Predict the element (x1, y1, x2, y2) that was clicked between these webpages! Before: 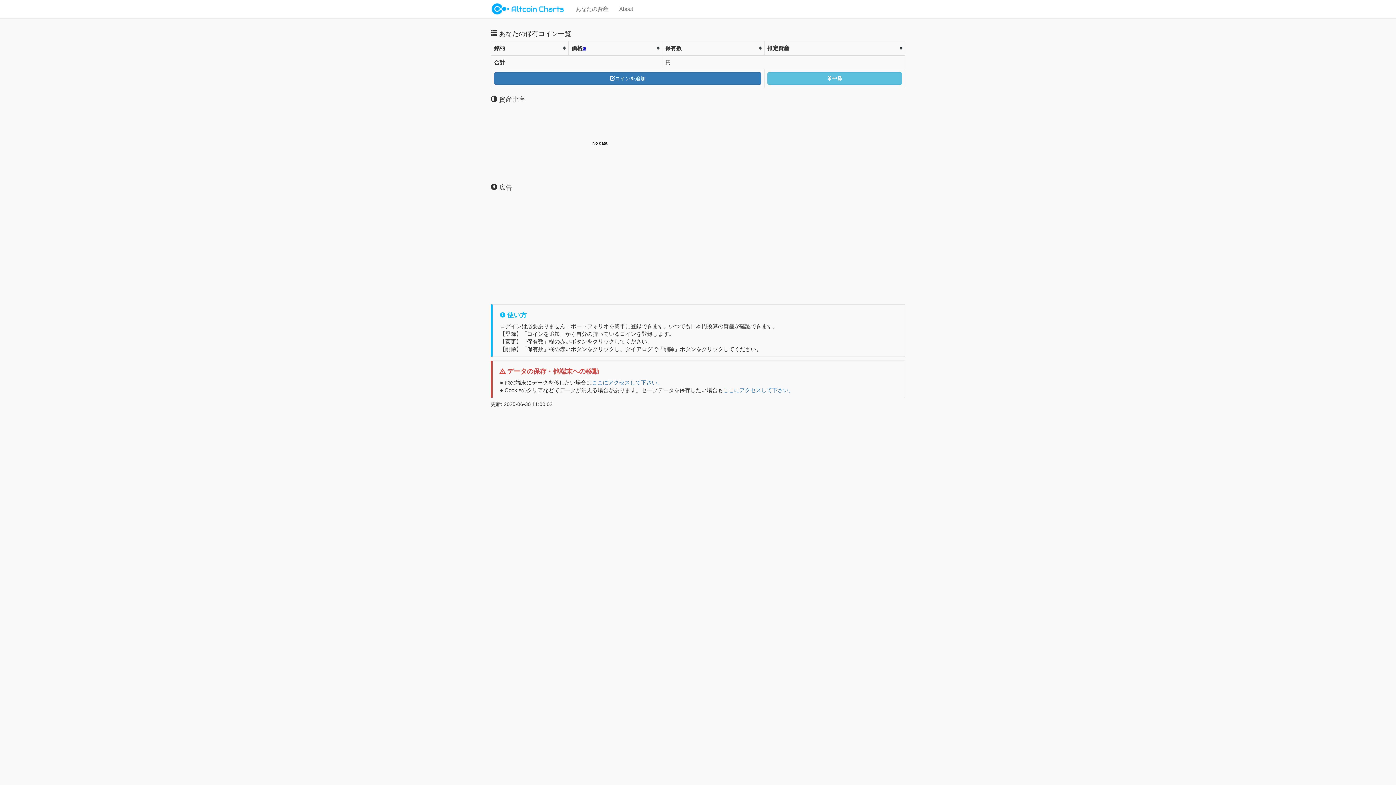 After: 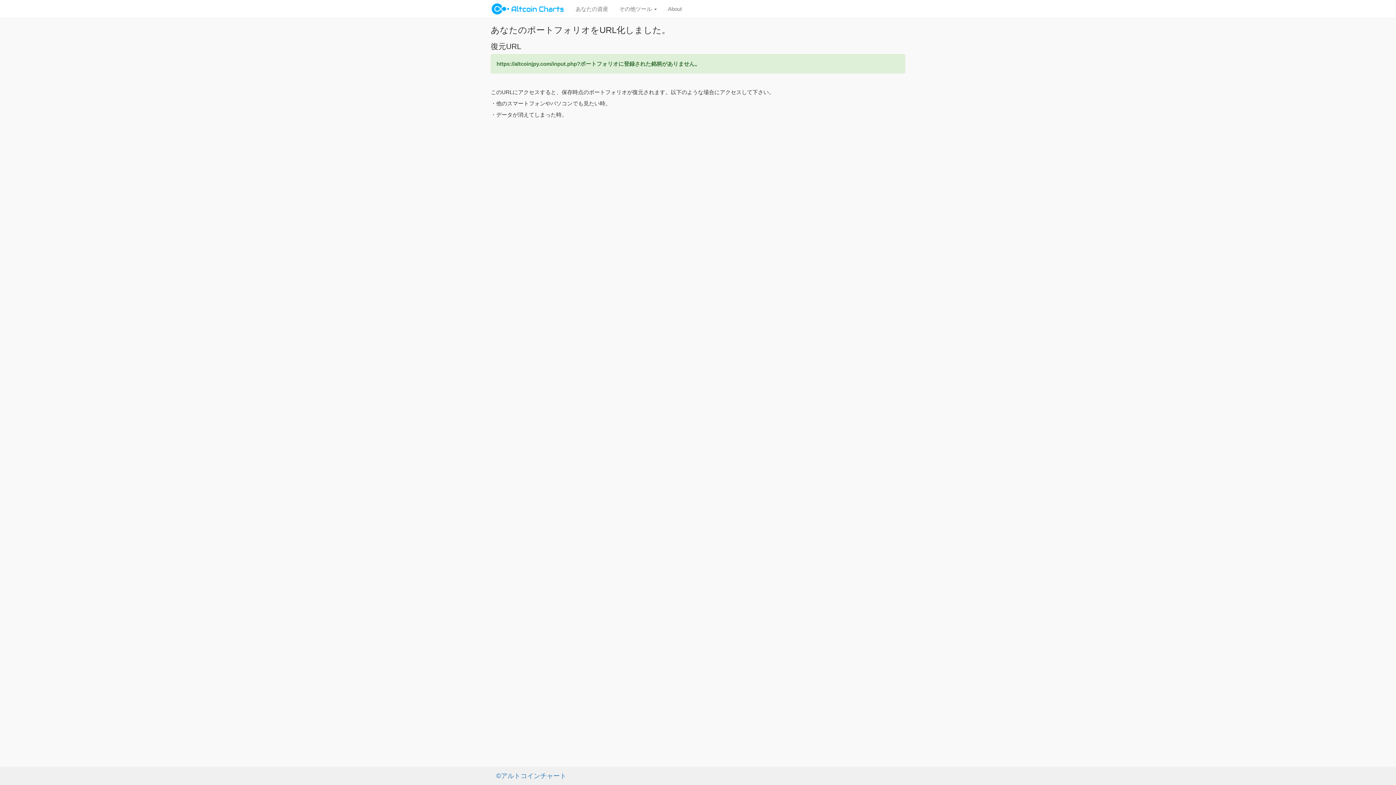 Action: bbox: (592, 379, 662, 385) label: ここにアクセスして下さい。